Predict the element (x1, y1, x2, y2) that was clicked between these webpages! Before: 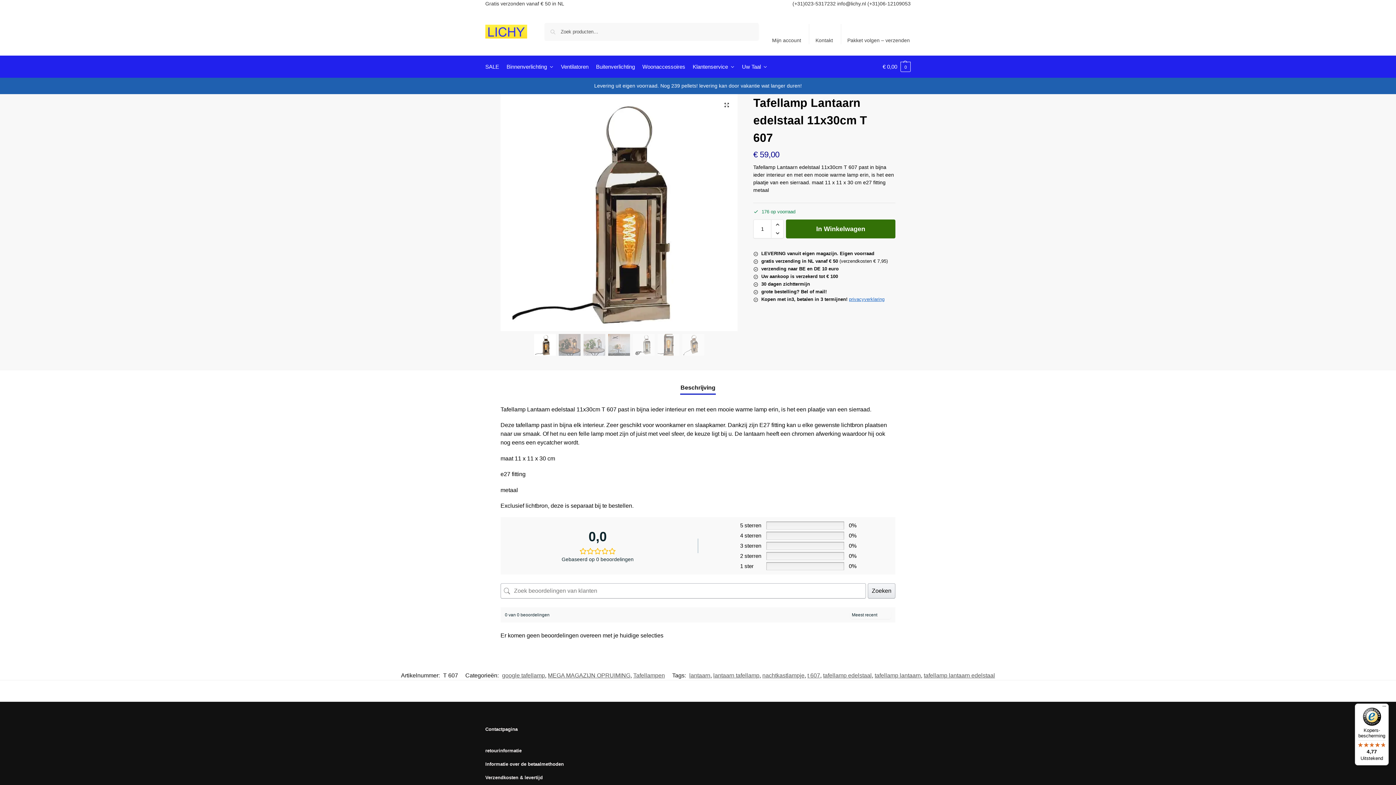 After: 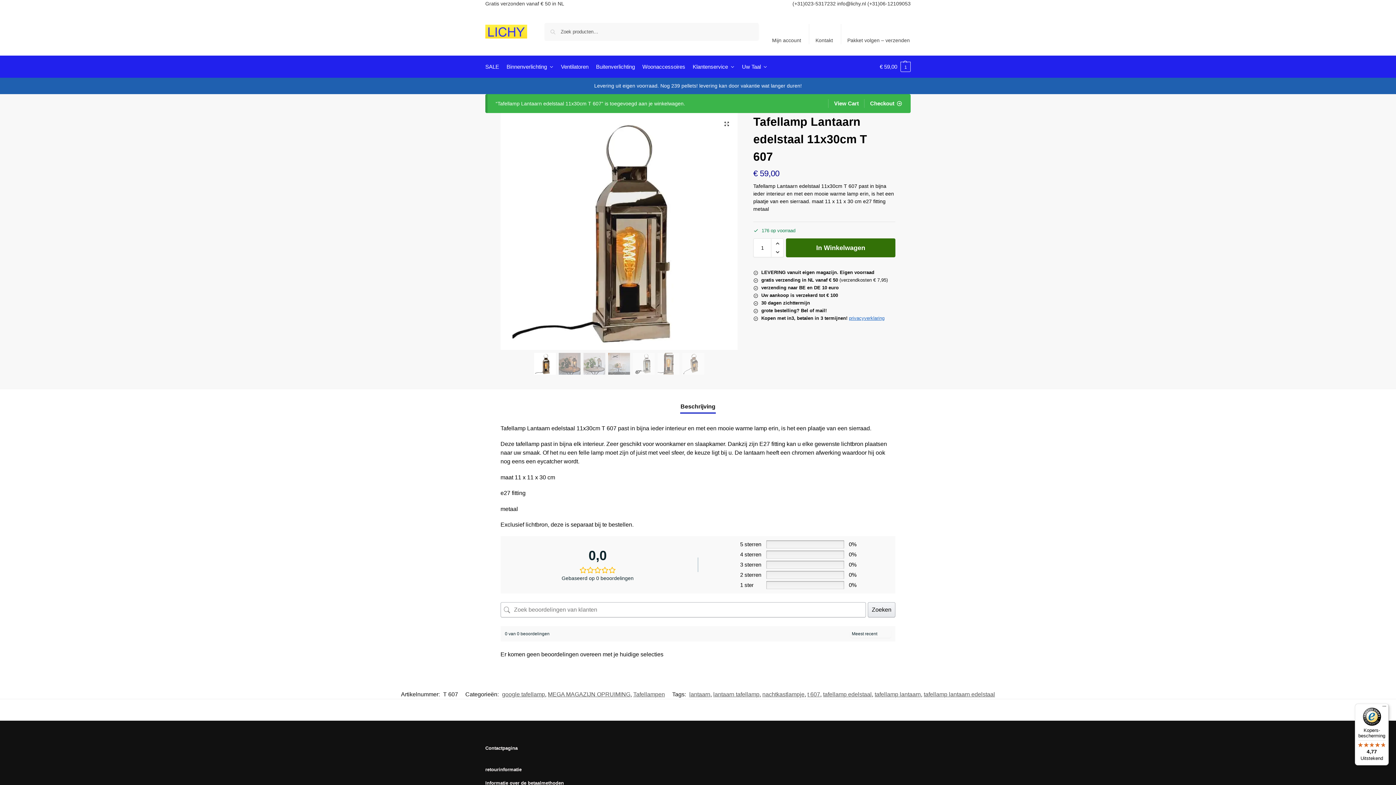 Action: bbox: (786, 219, 895, 238) label: In Winkelwagen